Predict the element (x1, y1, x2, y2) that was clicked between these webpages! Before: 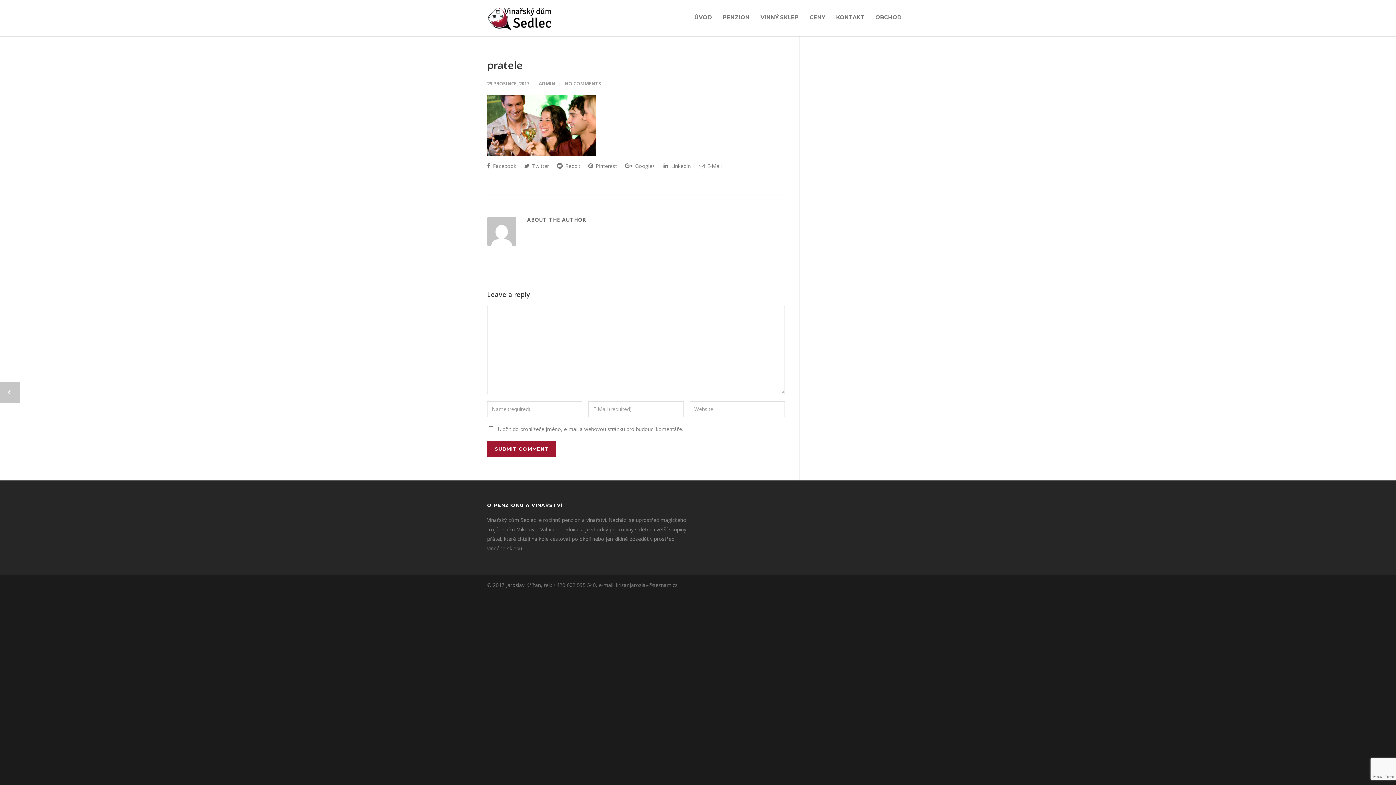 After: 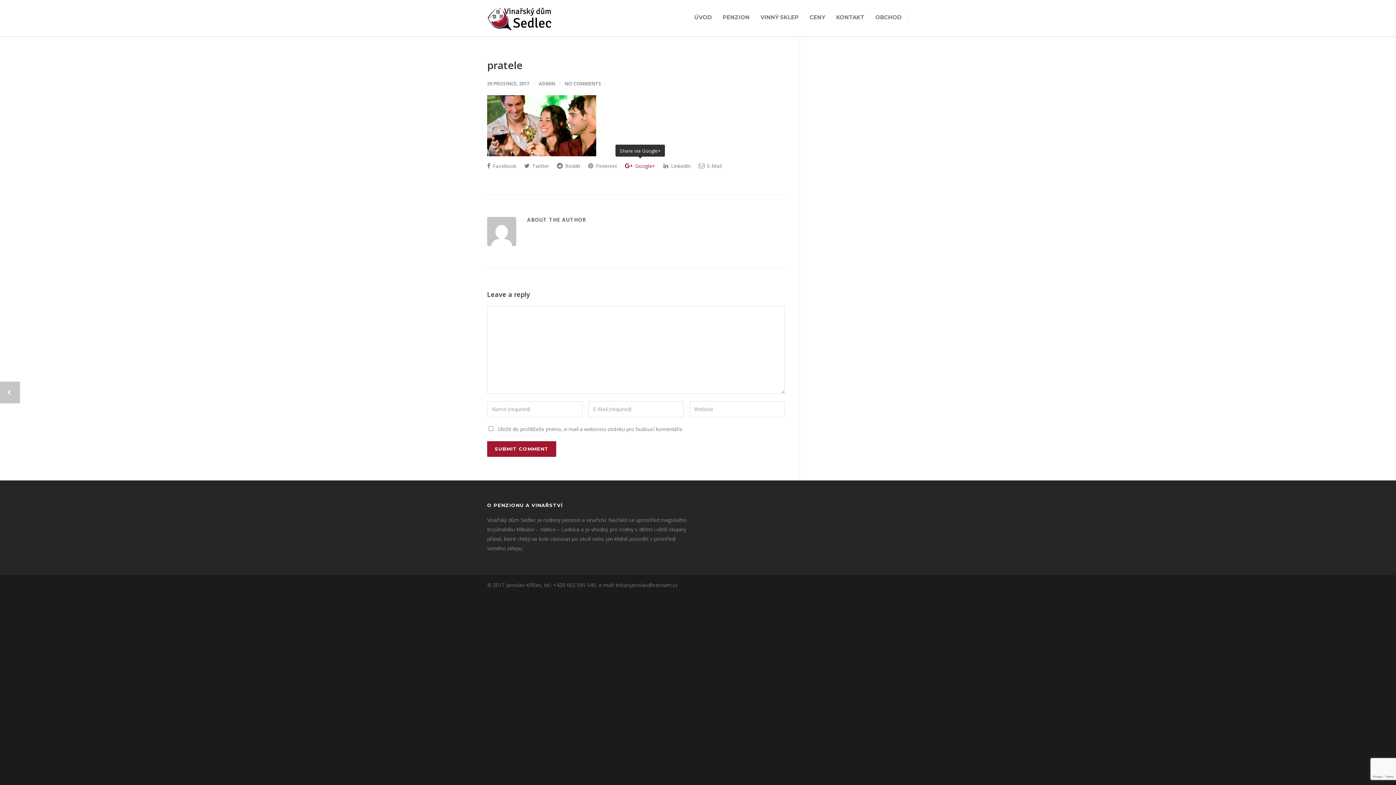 Action: bbox: (625, 159, 655, 172) label:  Google+